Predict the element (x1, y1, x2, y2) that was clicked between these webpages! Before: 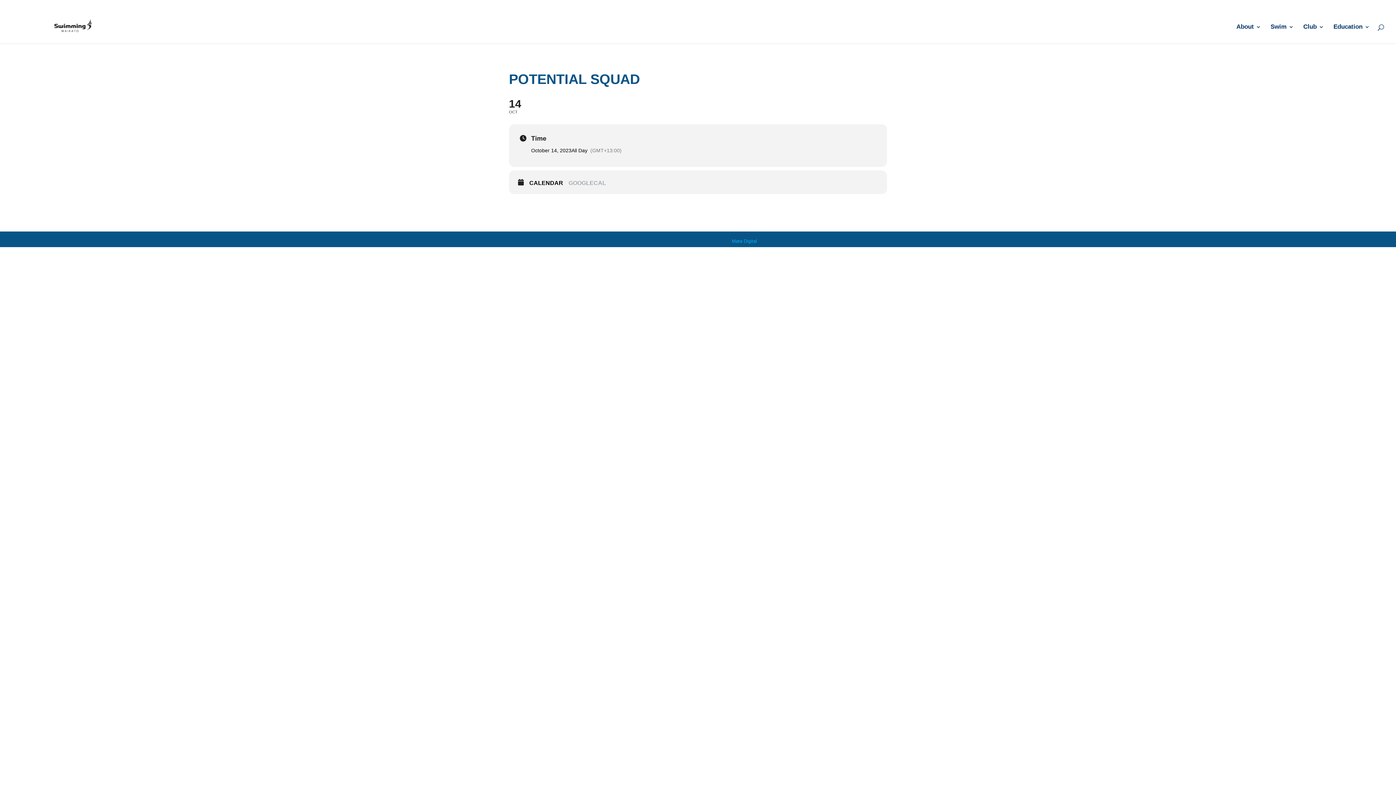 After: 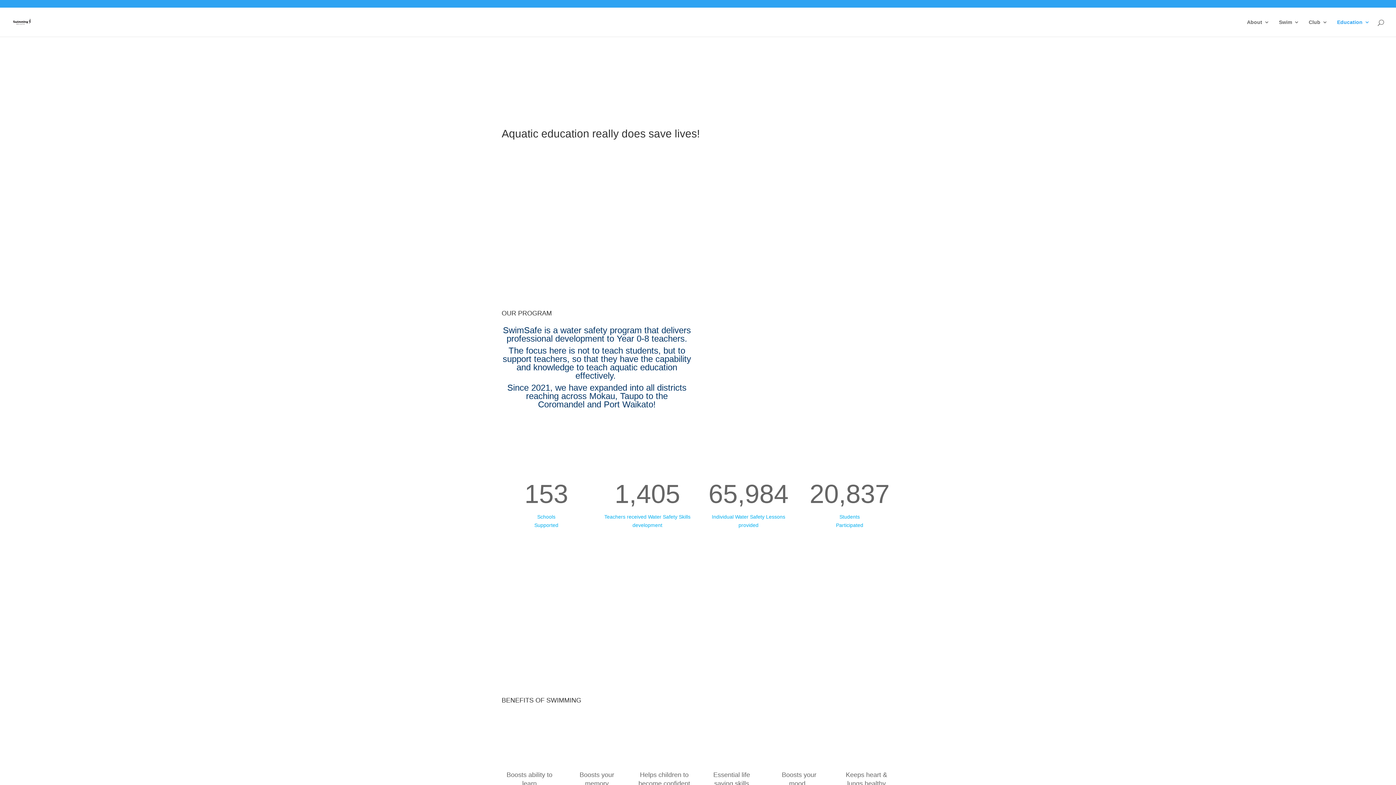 Action: label: Education bbox: (1333, 24, 1370, 43)